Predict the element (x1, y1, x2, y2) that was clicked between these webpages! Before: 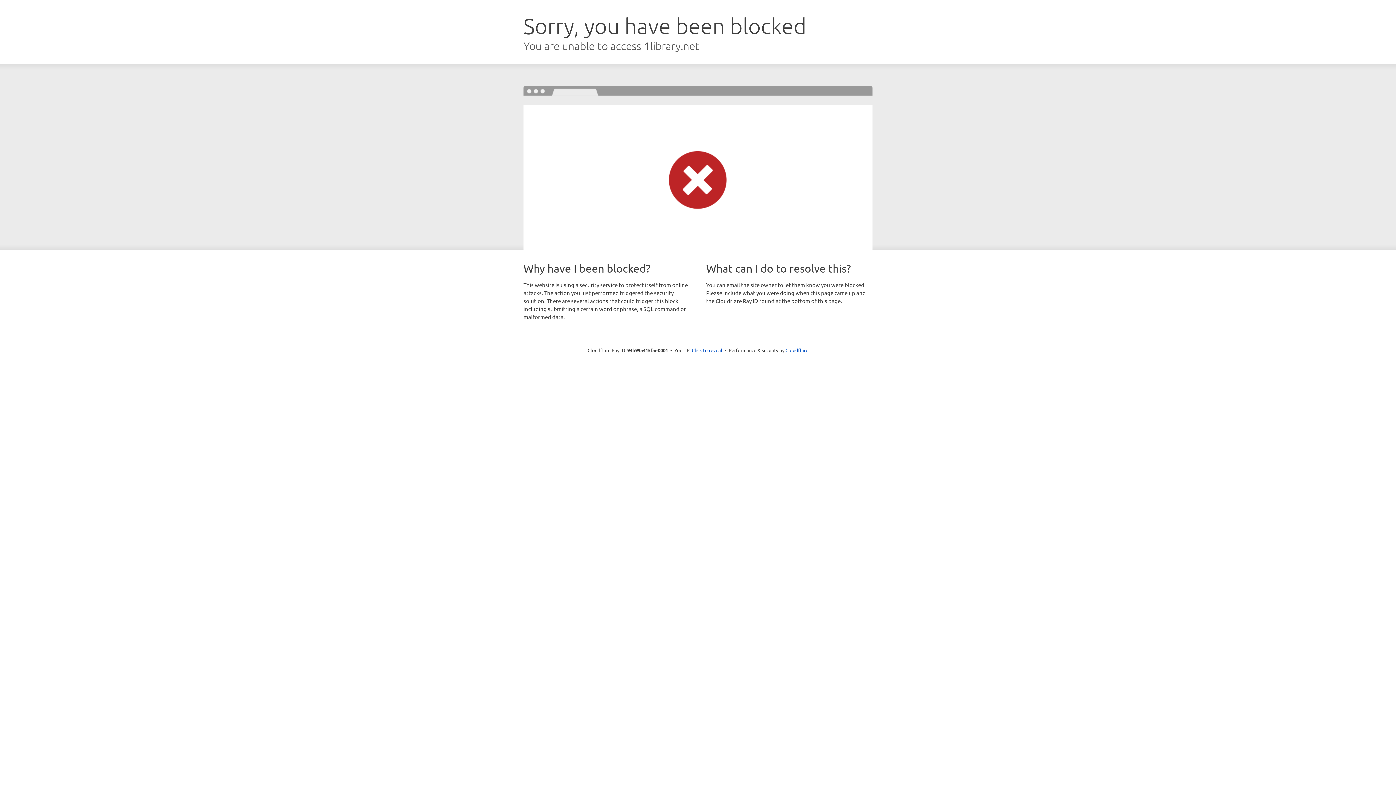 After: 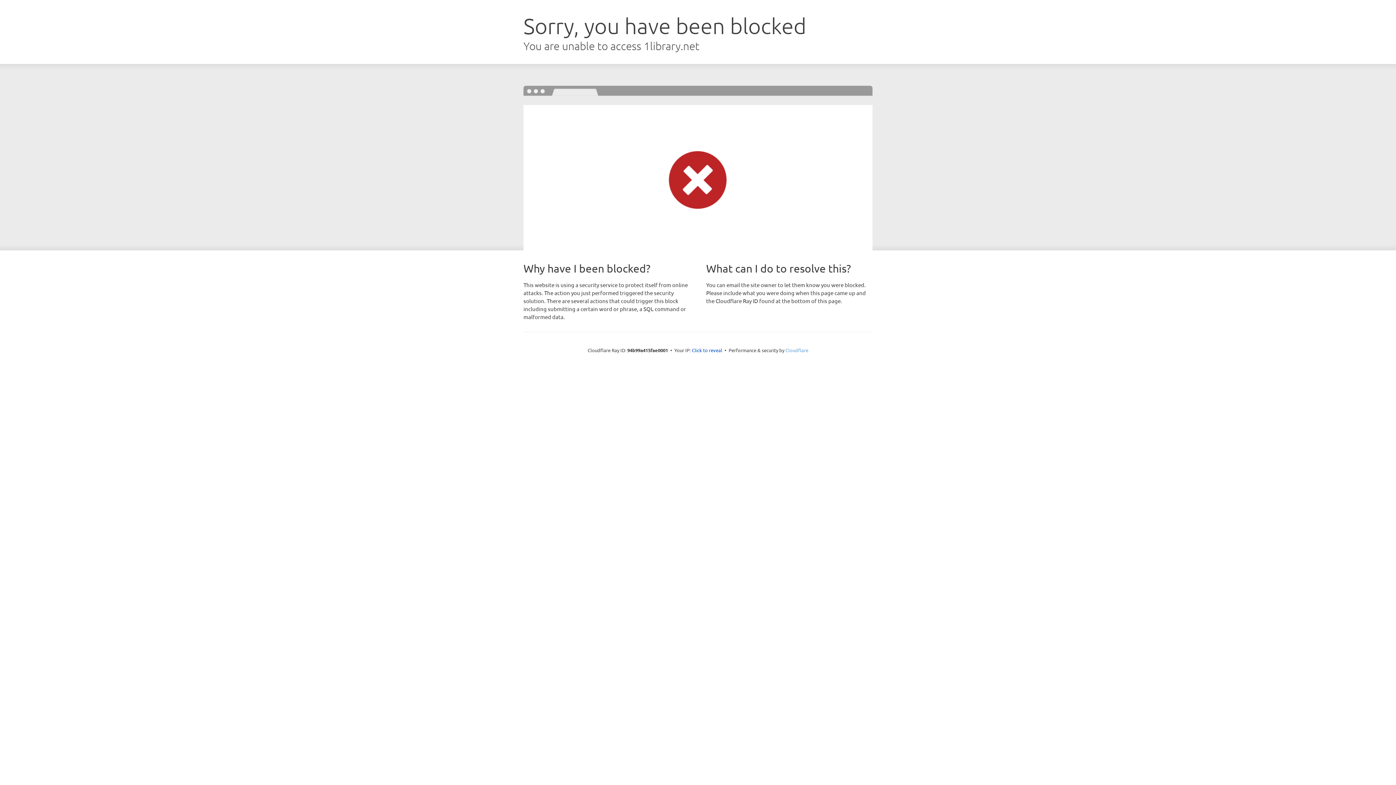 Action: label: Cloudflare bbox: (785, 347, 808, 353)